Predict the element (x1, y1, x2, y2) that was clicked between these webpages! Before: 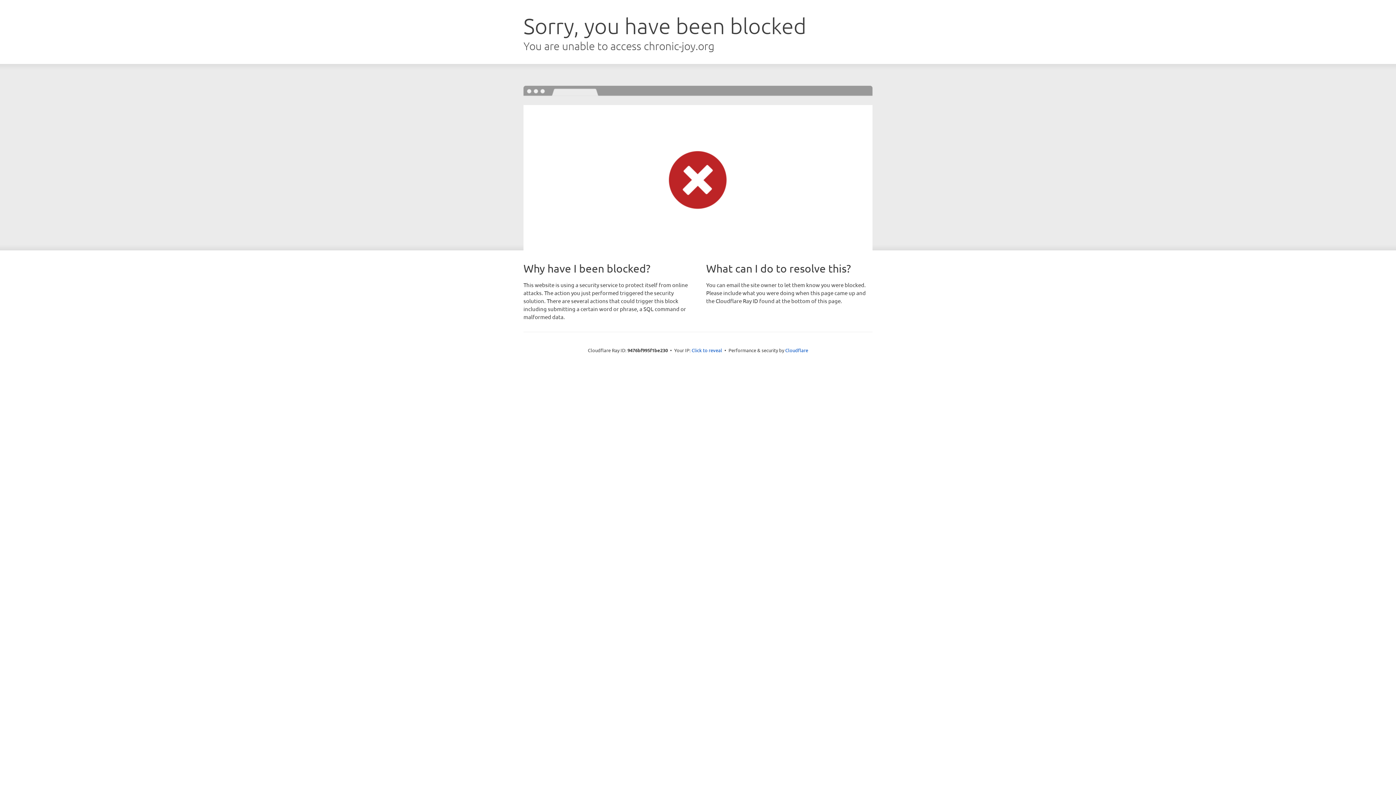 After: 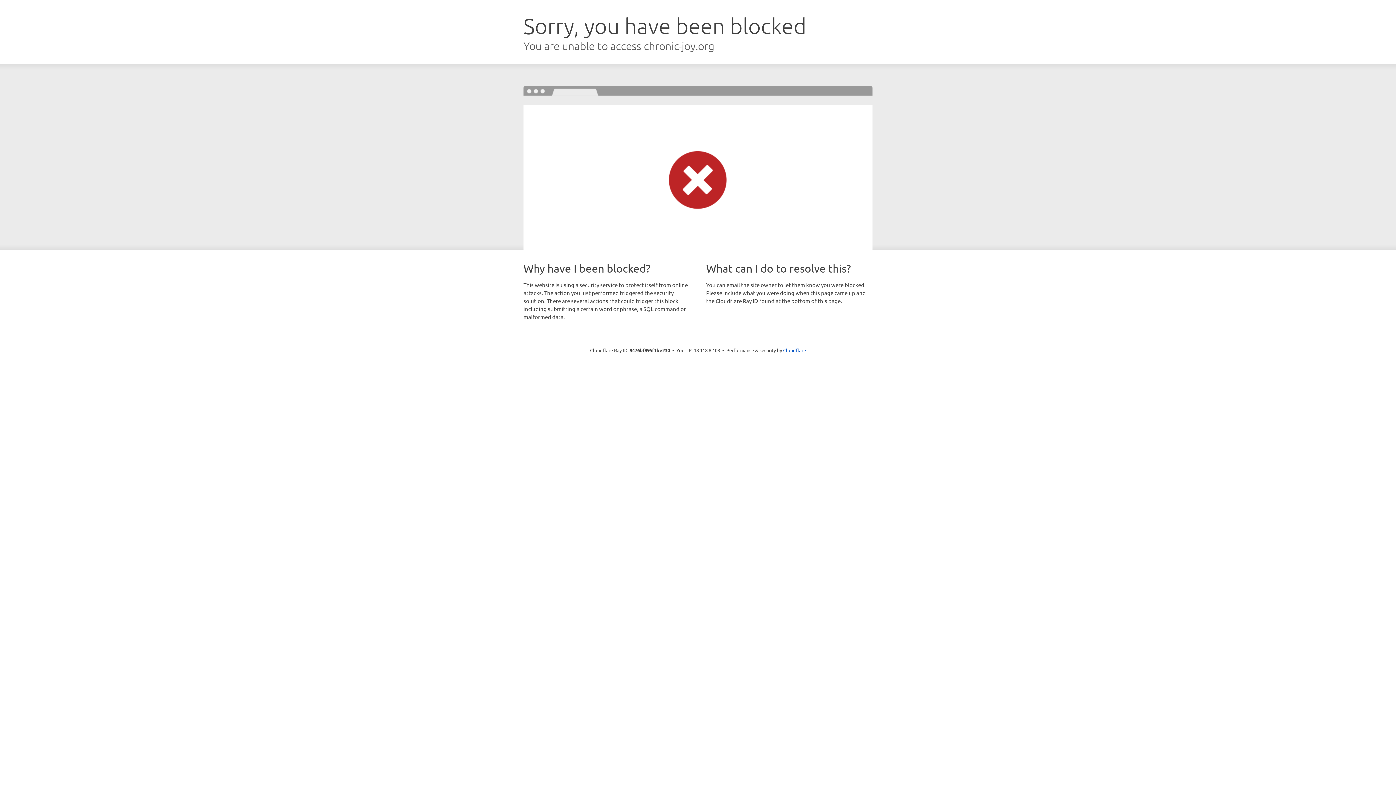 Action: label: Click to reveal bbox: (691, 346, 722, 353)